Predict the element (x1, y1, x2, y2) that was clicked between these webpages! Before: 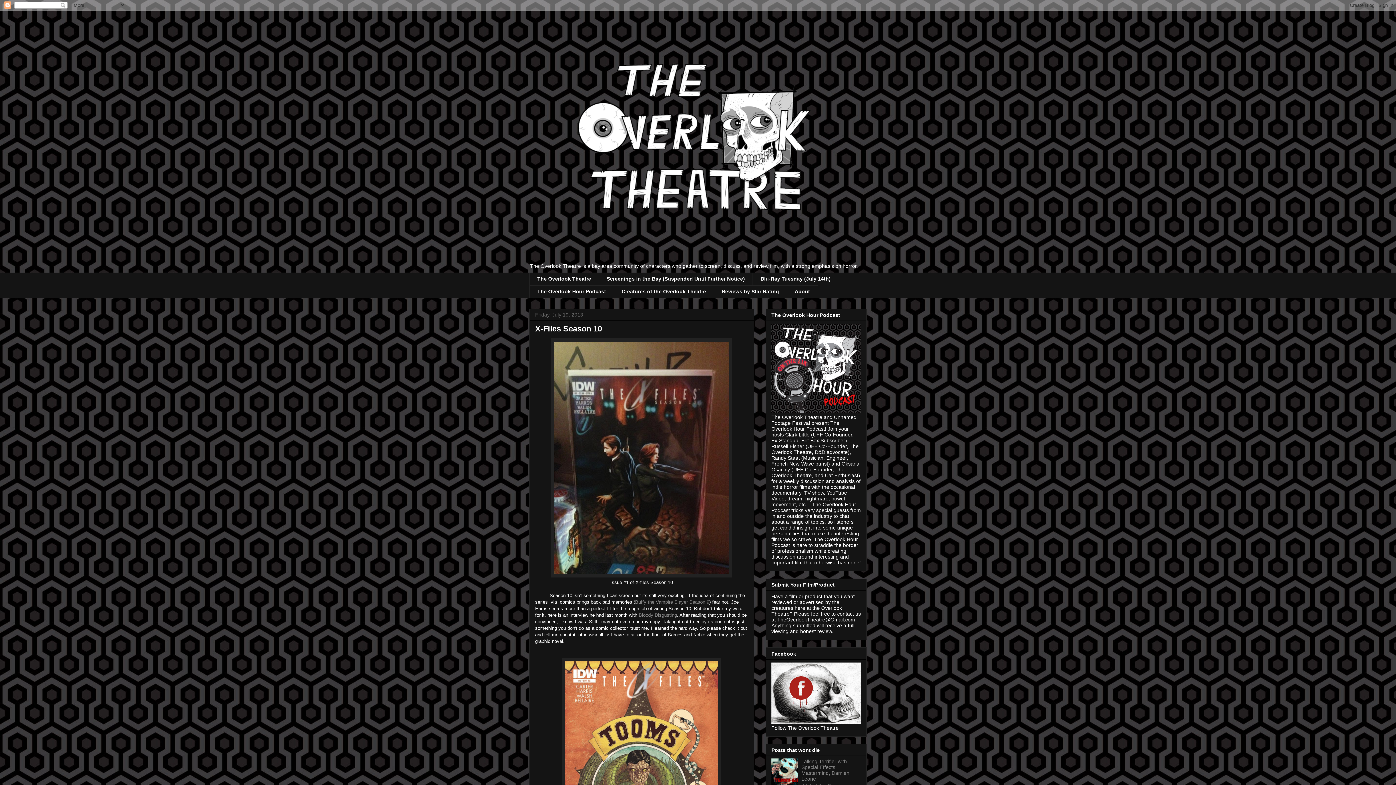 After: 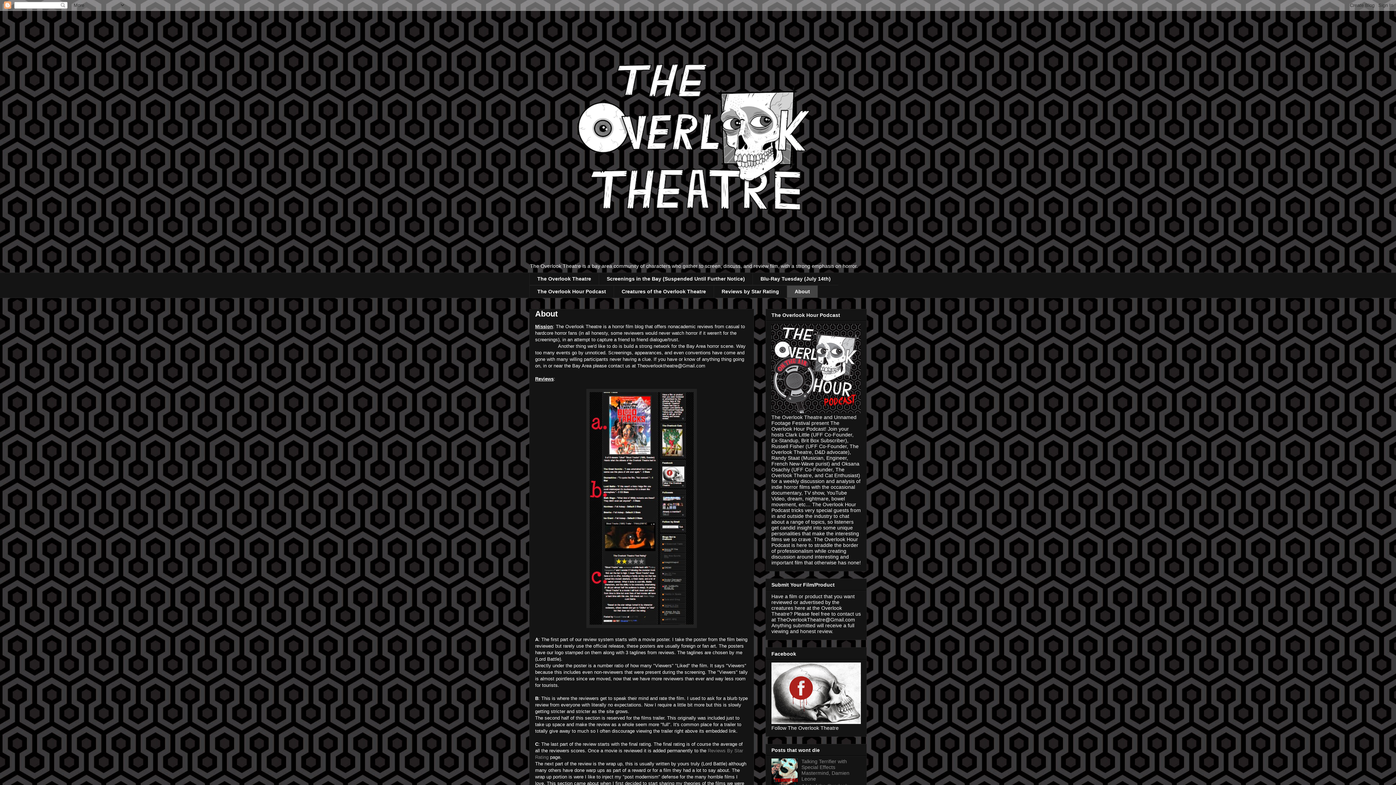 Action: label: About bbox: (786, 285, 818, 298)